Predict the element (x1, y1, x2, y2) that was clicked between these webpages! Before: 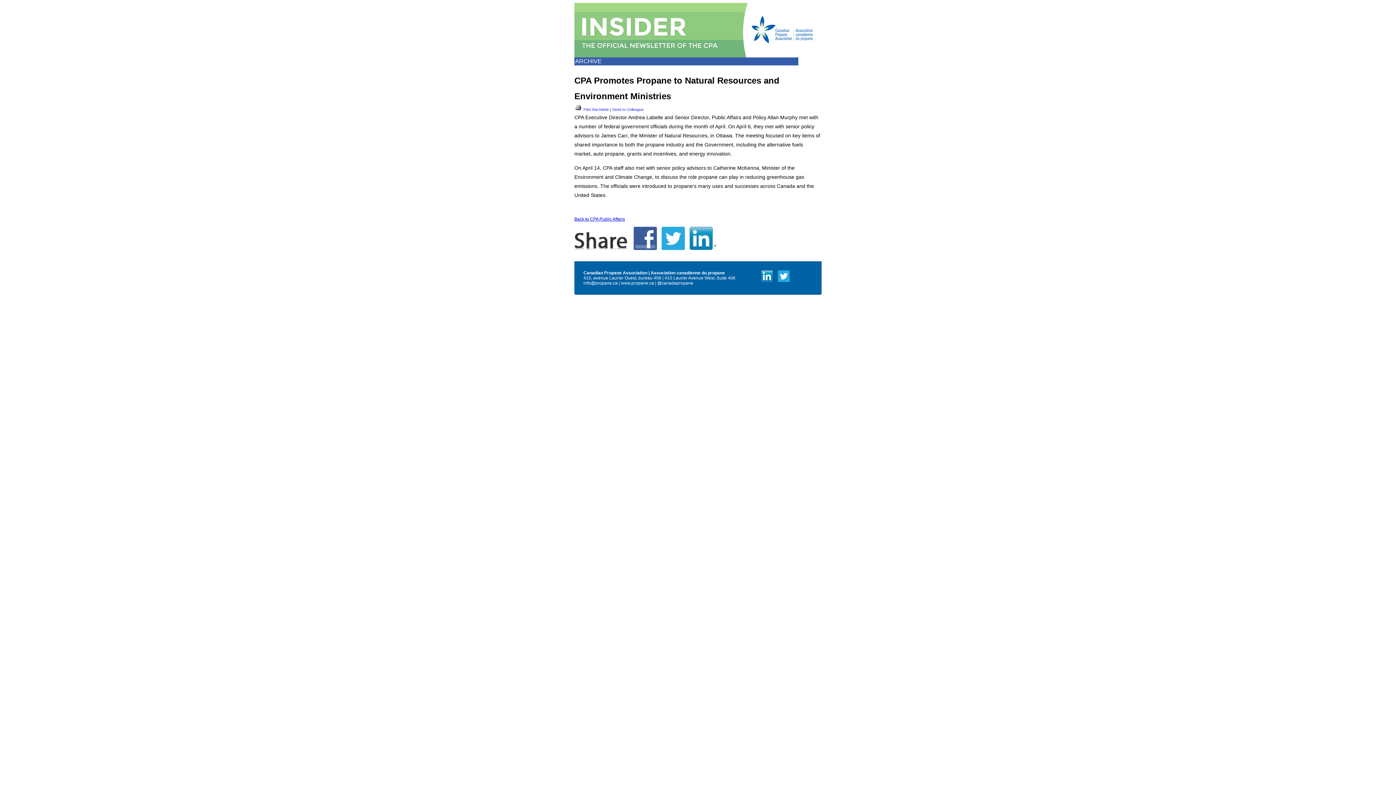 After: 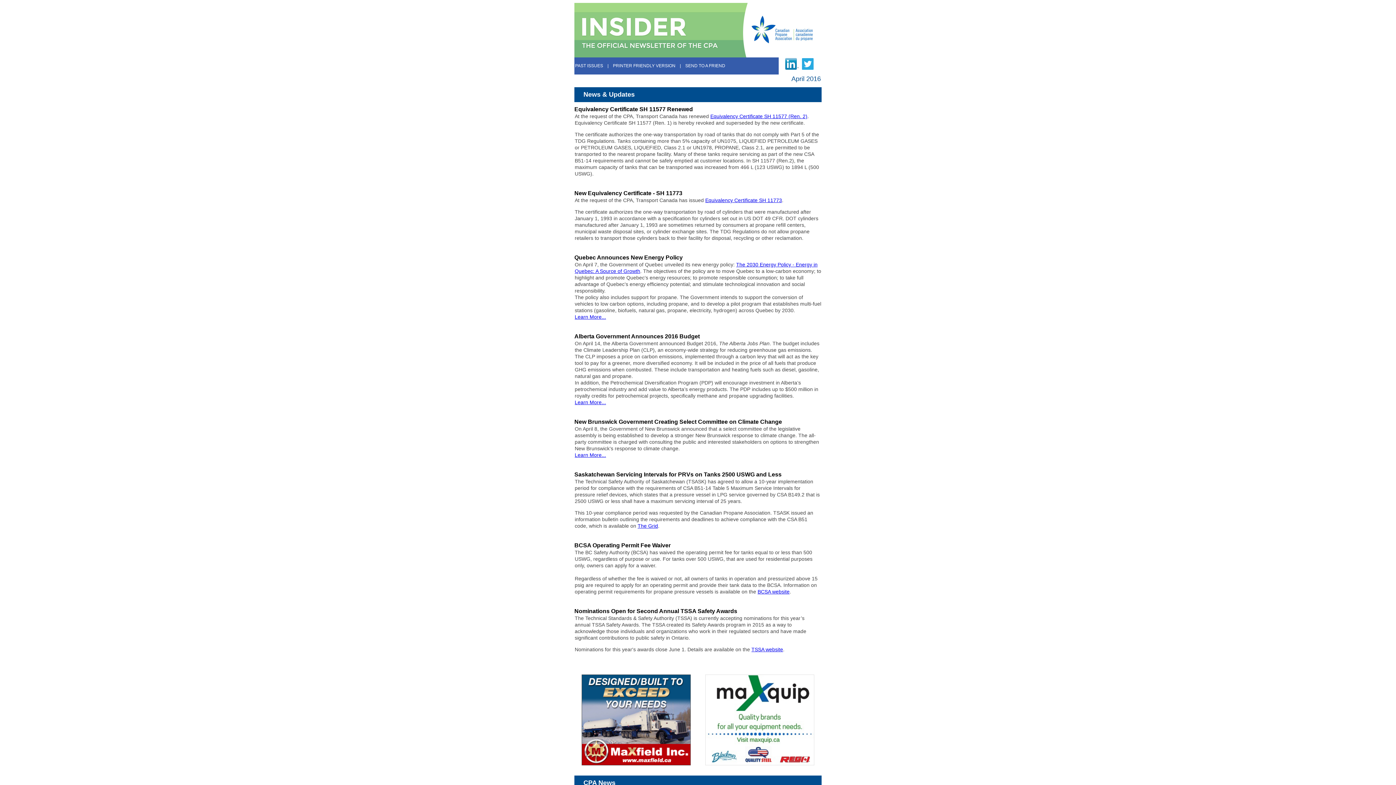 Action: label: Back to CPA Public Affairs bbox: (574, 216, 625, 221)